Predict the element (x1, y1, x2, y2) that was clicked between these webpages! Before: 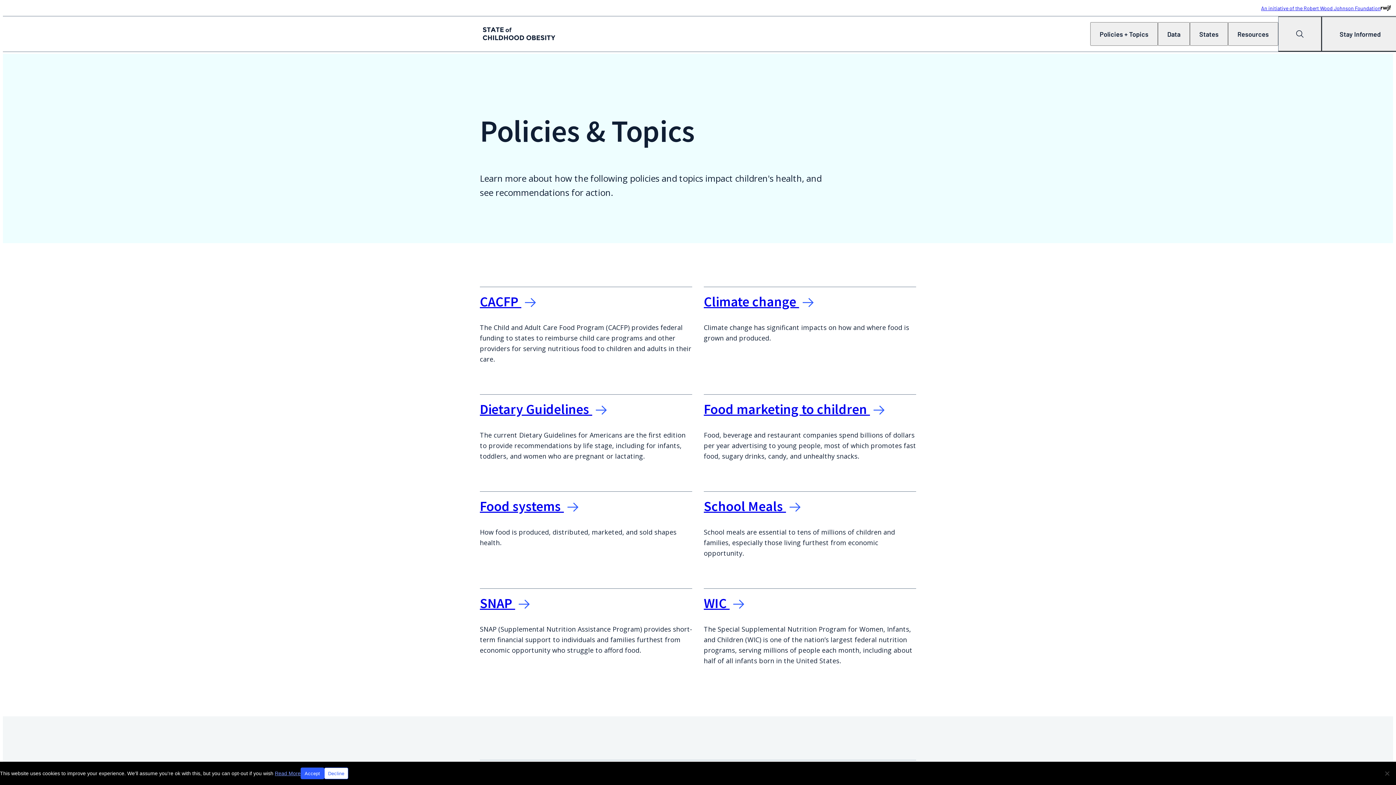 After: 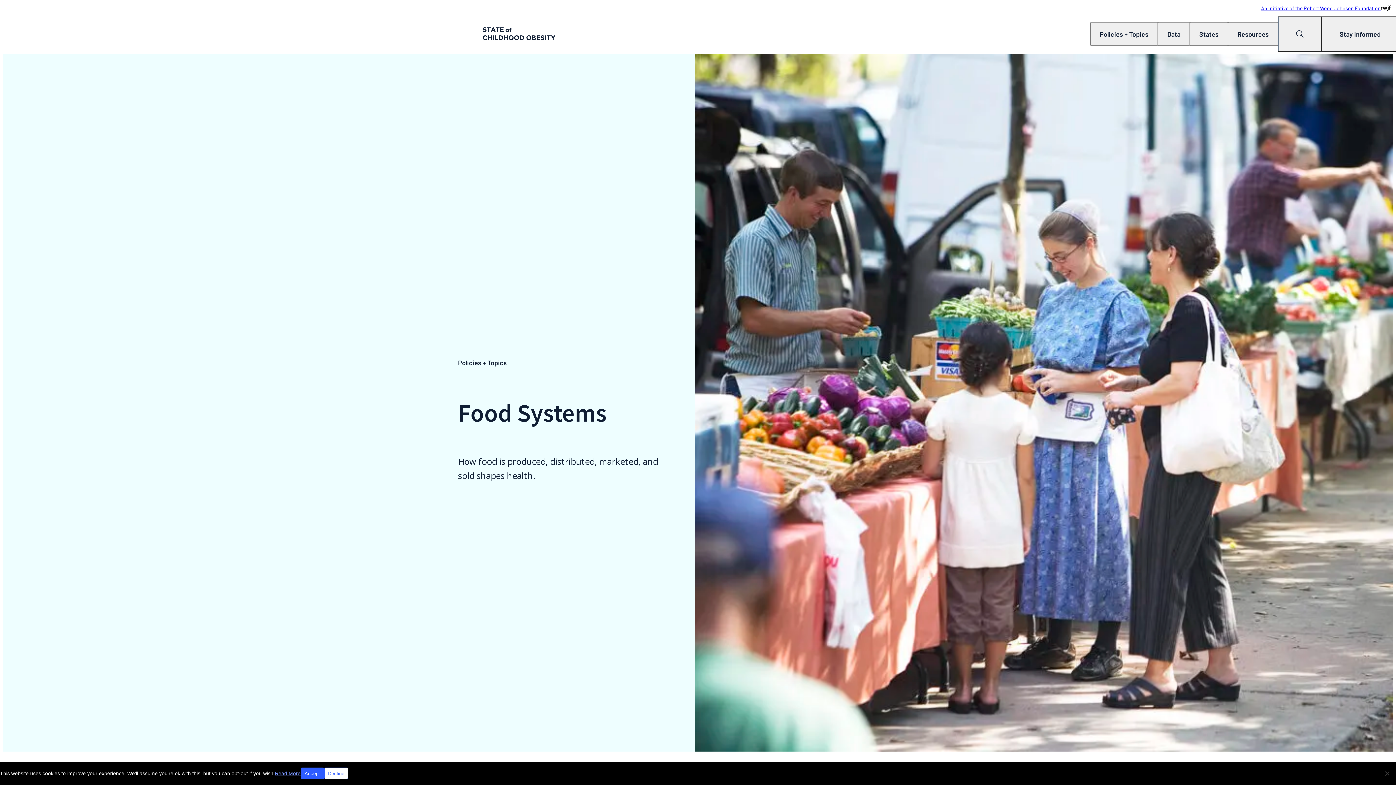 Action: bbox: (480, 497, 574, 515) label: Food systems 